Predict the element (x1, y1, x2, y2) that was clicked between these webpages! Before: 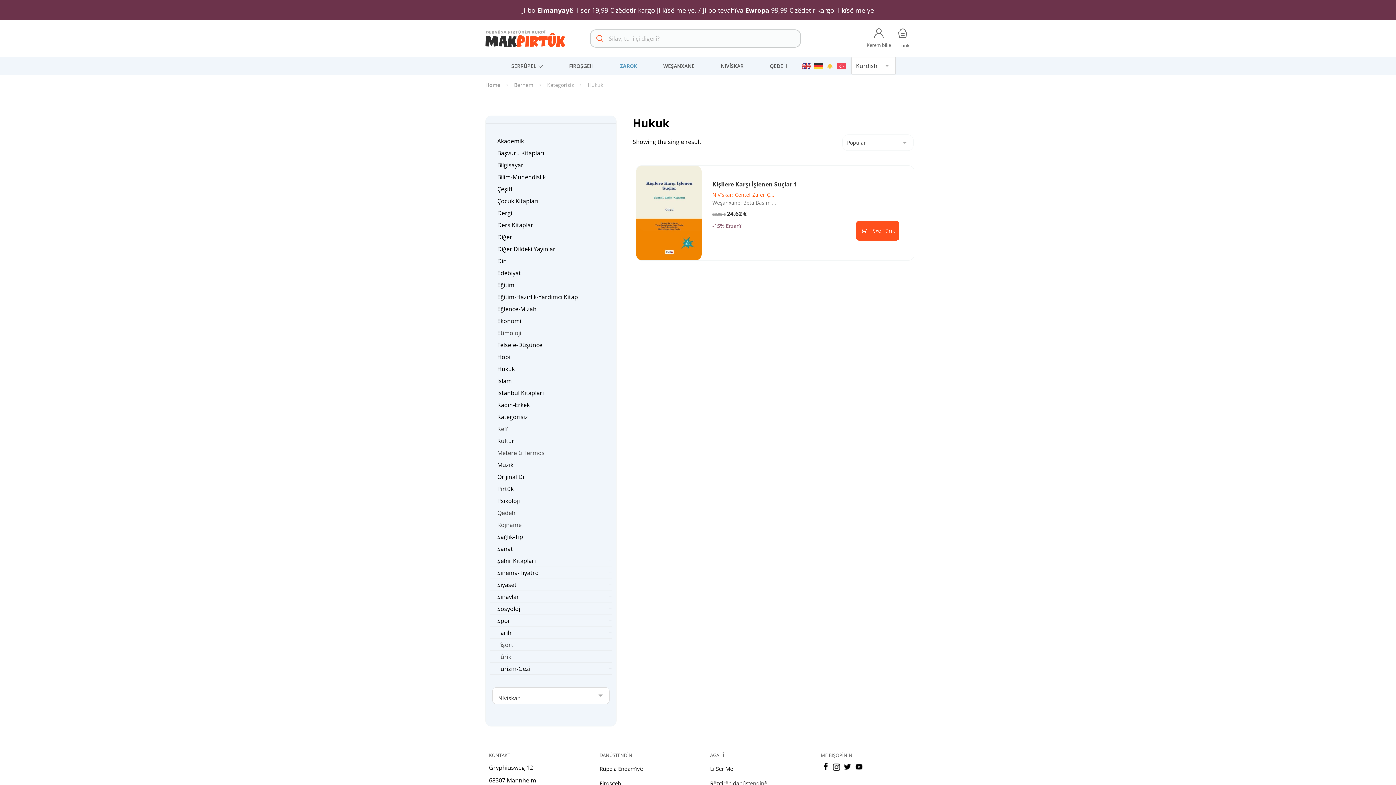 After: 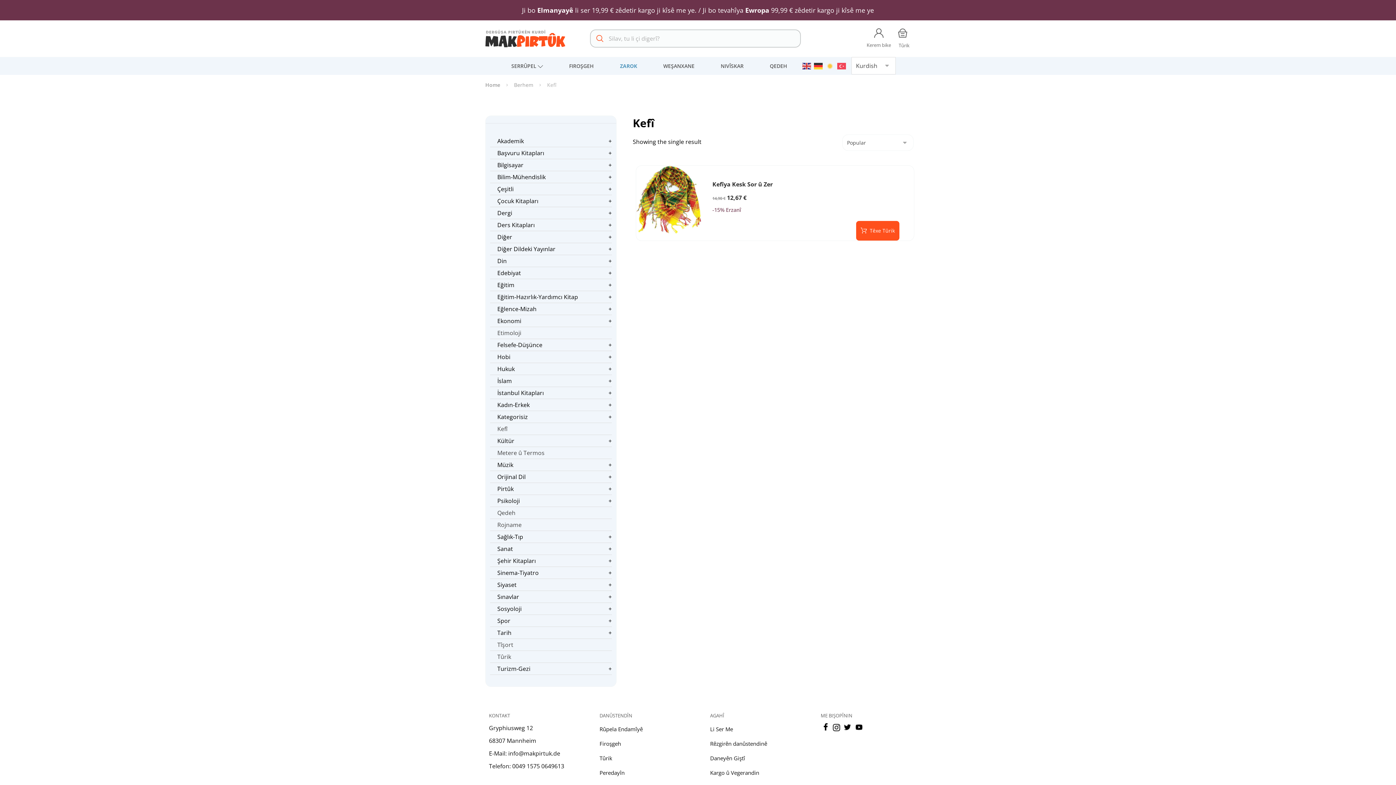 Action: label: Kefî bbox: (497, 423, 507, 434)